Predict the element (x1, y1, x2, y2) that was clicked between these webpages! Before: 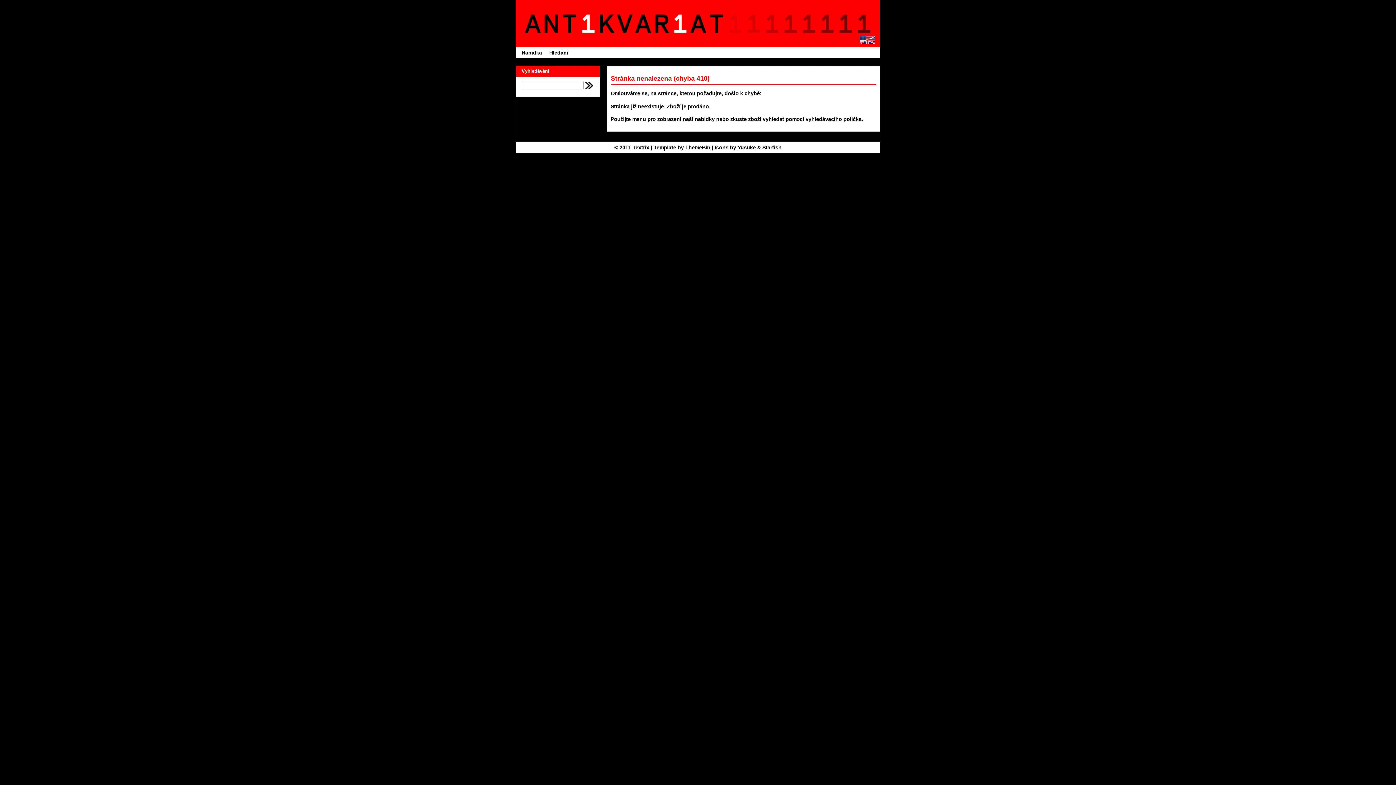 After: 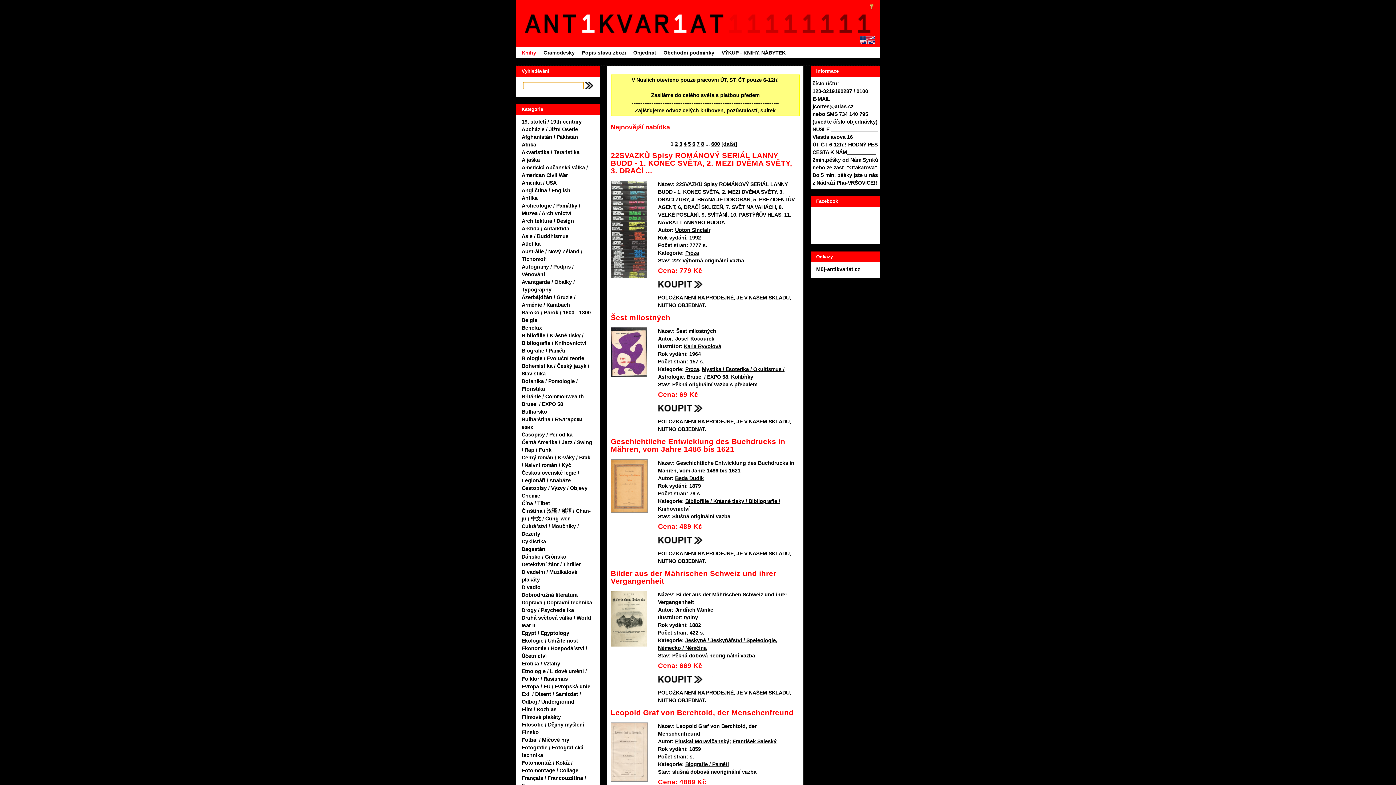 Action: label: Nabídka bbox: (521, 47, 542, 58)